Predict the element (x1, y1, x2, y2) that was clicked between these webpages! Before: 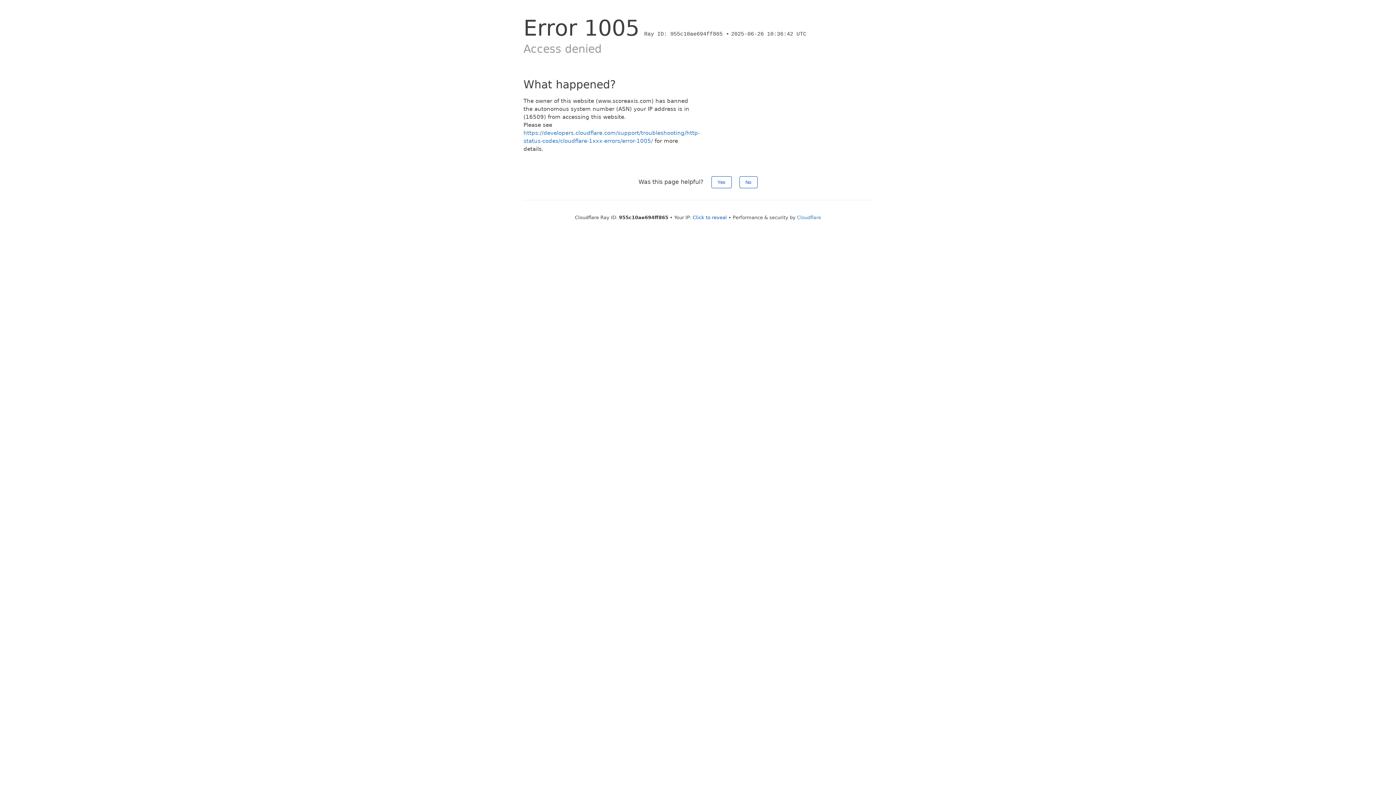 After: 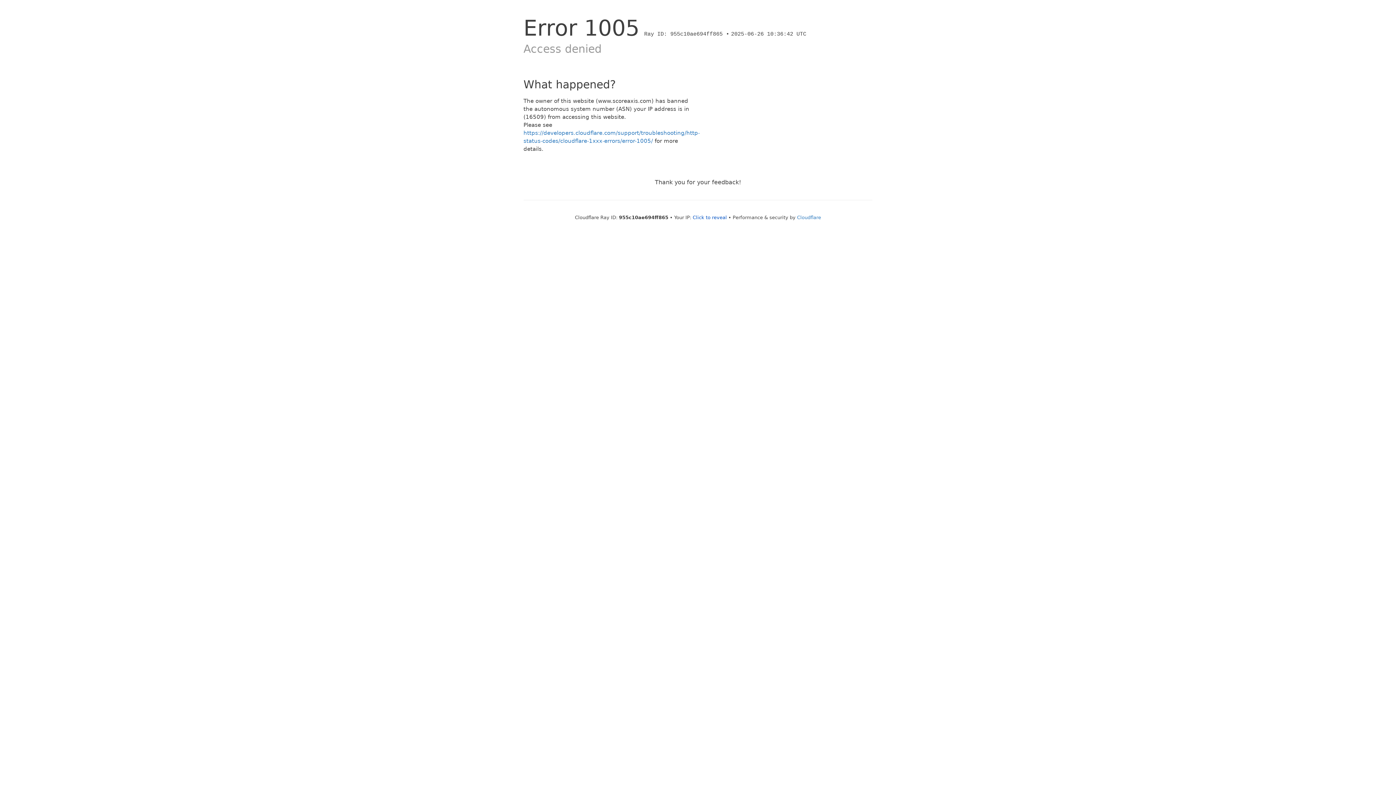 Action: label: No bbox: (739, 176, 757, 188)